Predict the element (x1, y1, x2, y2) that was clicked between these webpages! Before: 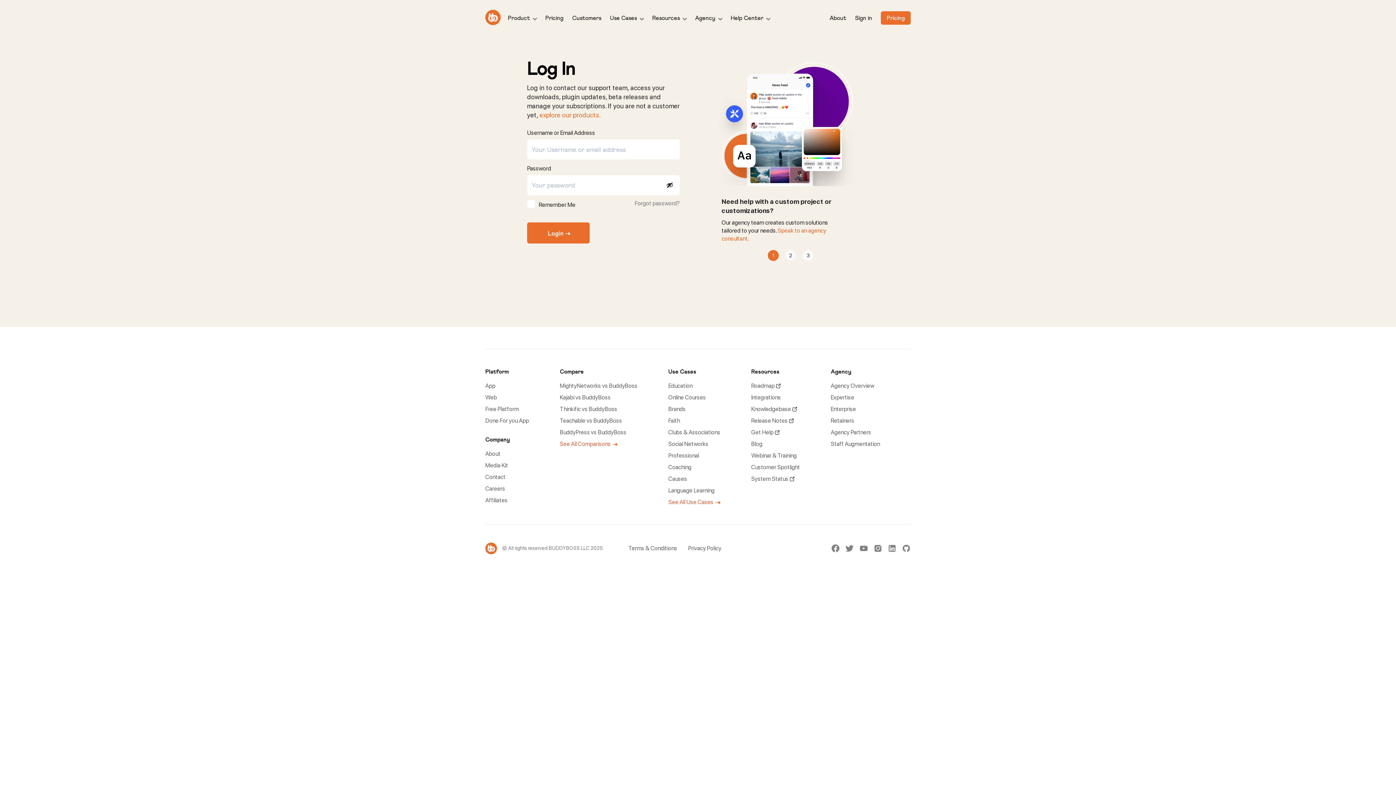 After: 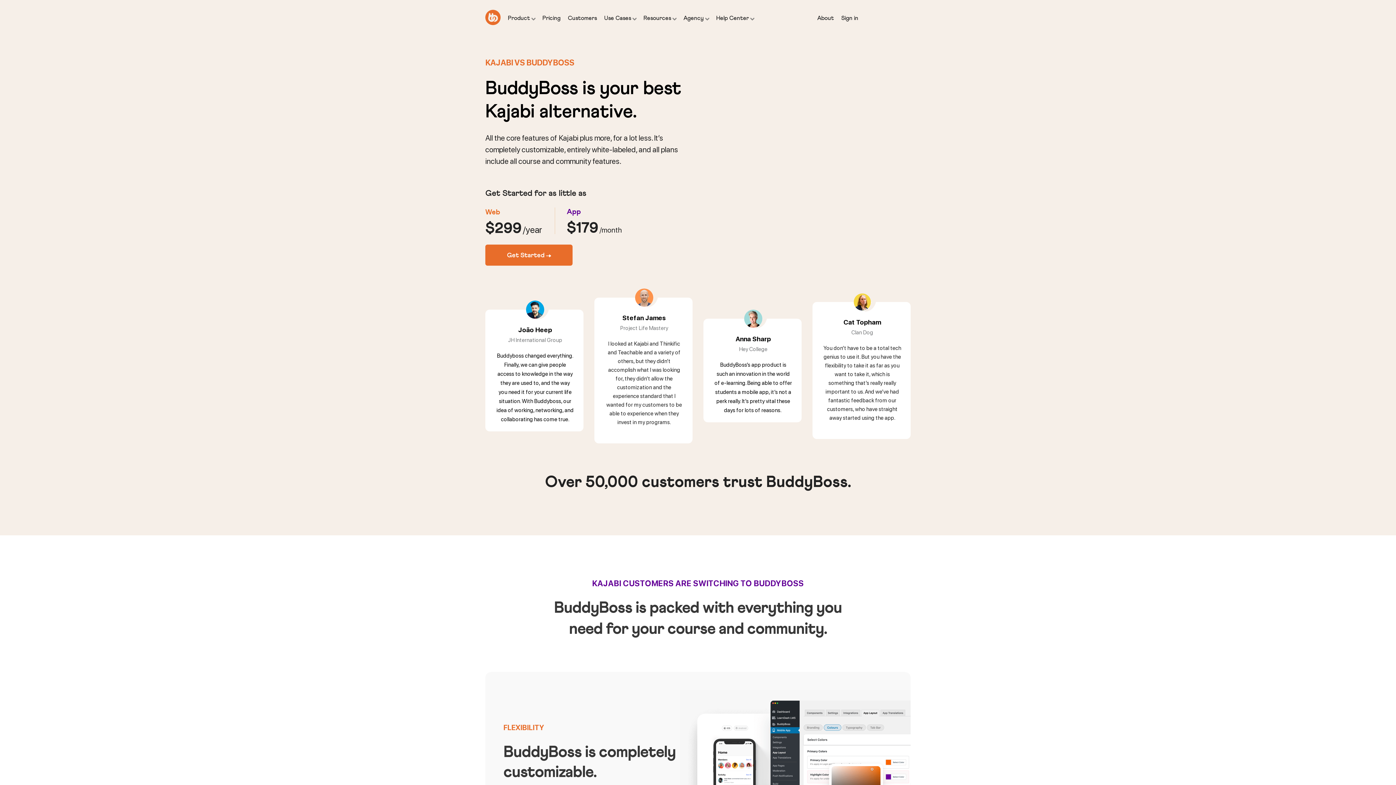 Action: bbox: (559, 394, 610, 401) label: Kajabi vs BuddyBoss